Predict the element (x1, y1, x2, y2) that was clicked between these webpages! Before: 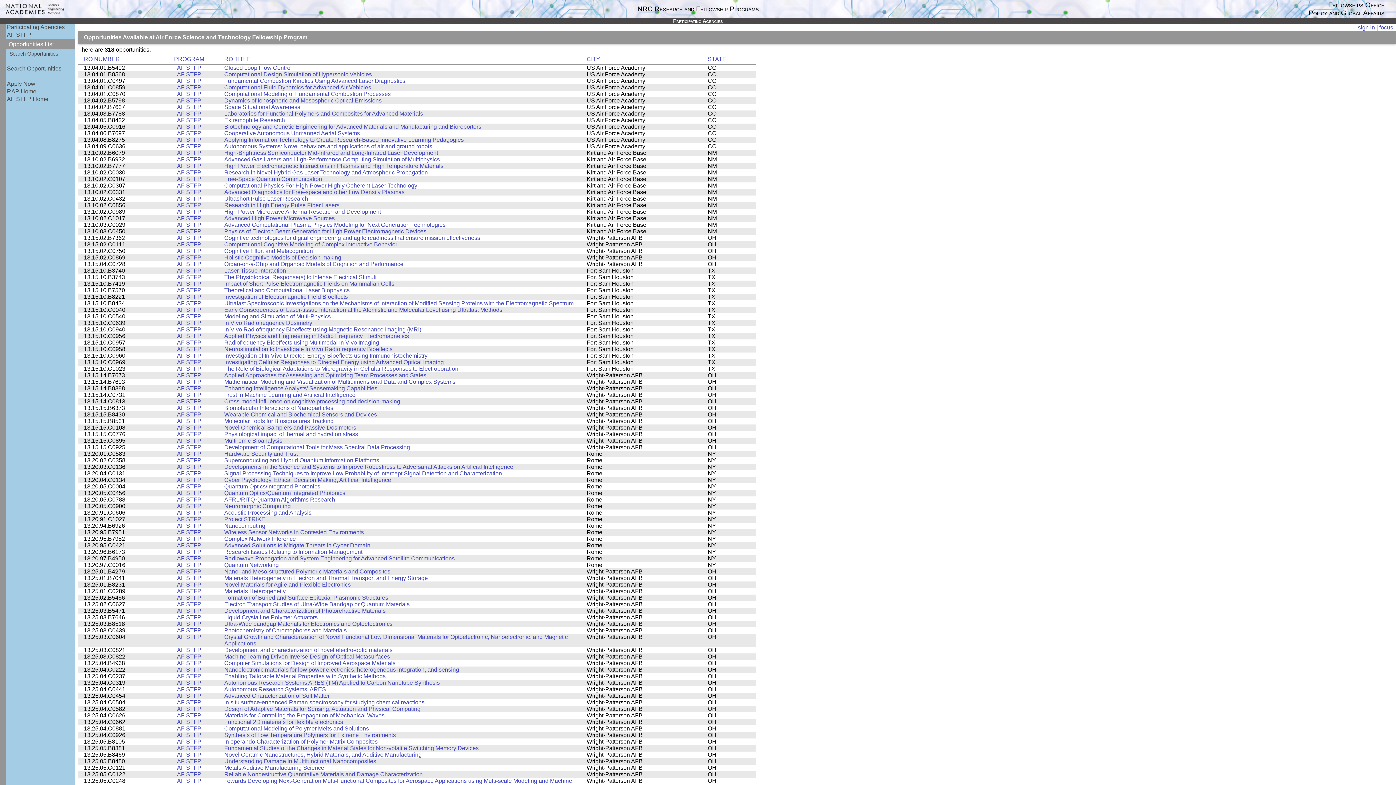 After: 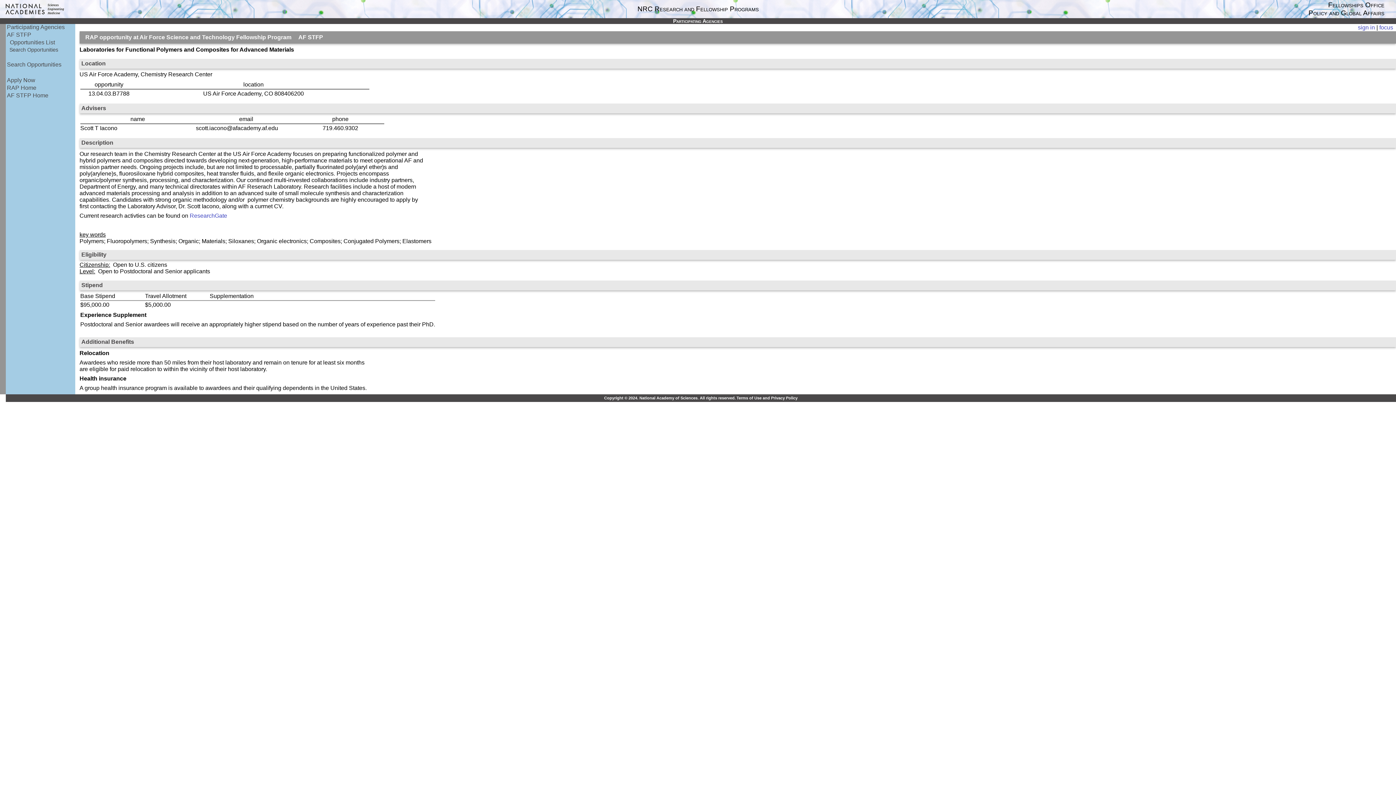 Action: bbox: (224, 110, 423, 116) label: Laboratories for Functional Polymers and Composites for Advanced Materials